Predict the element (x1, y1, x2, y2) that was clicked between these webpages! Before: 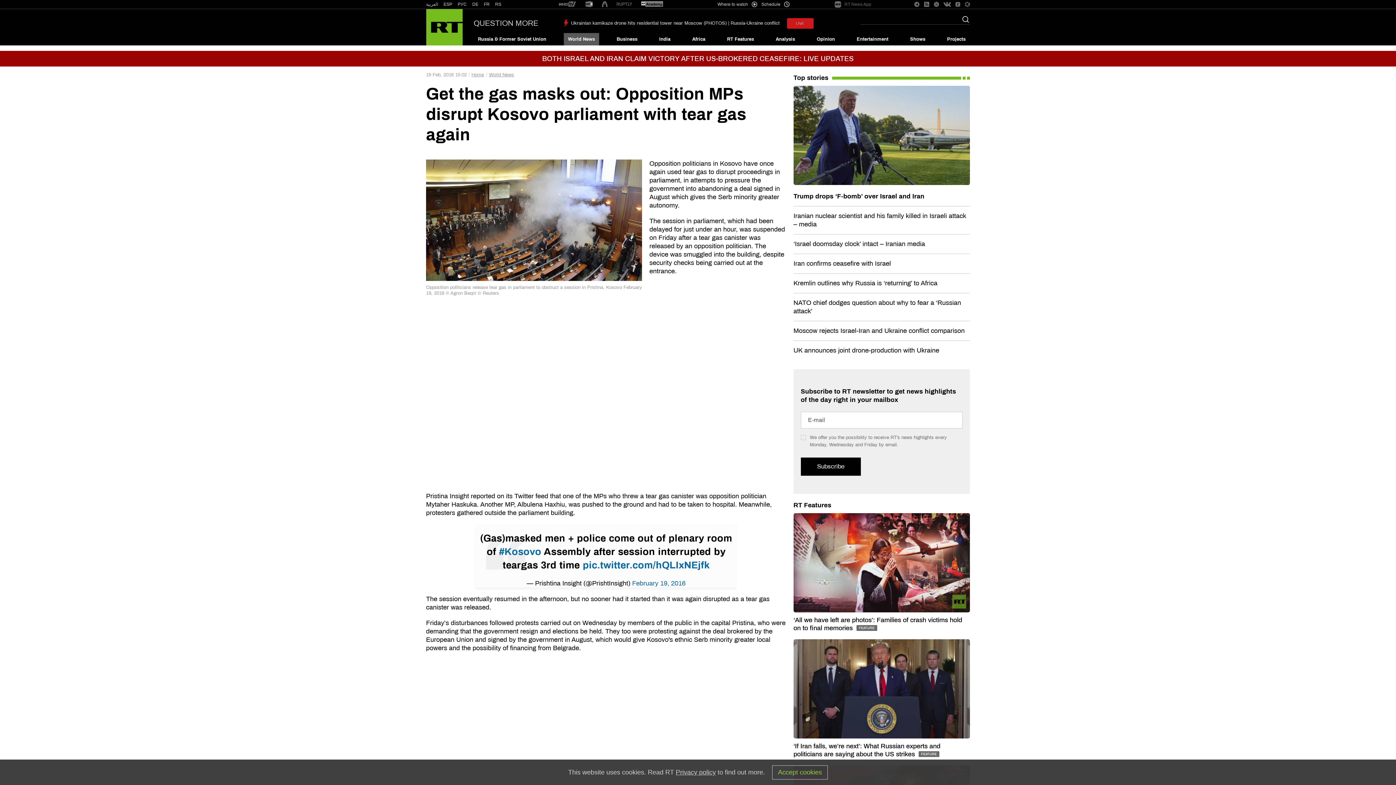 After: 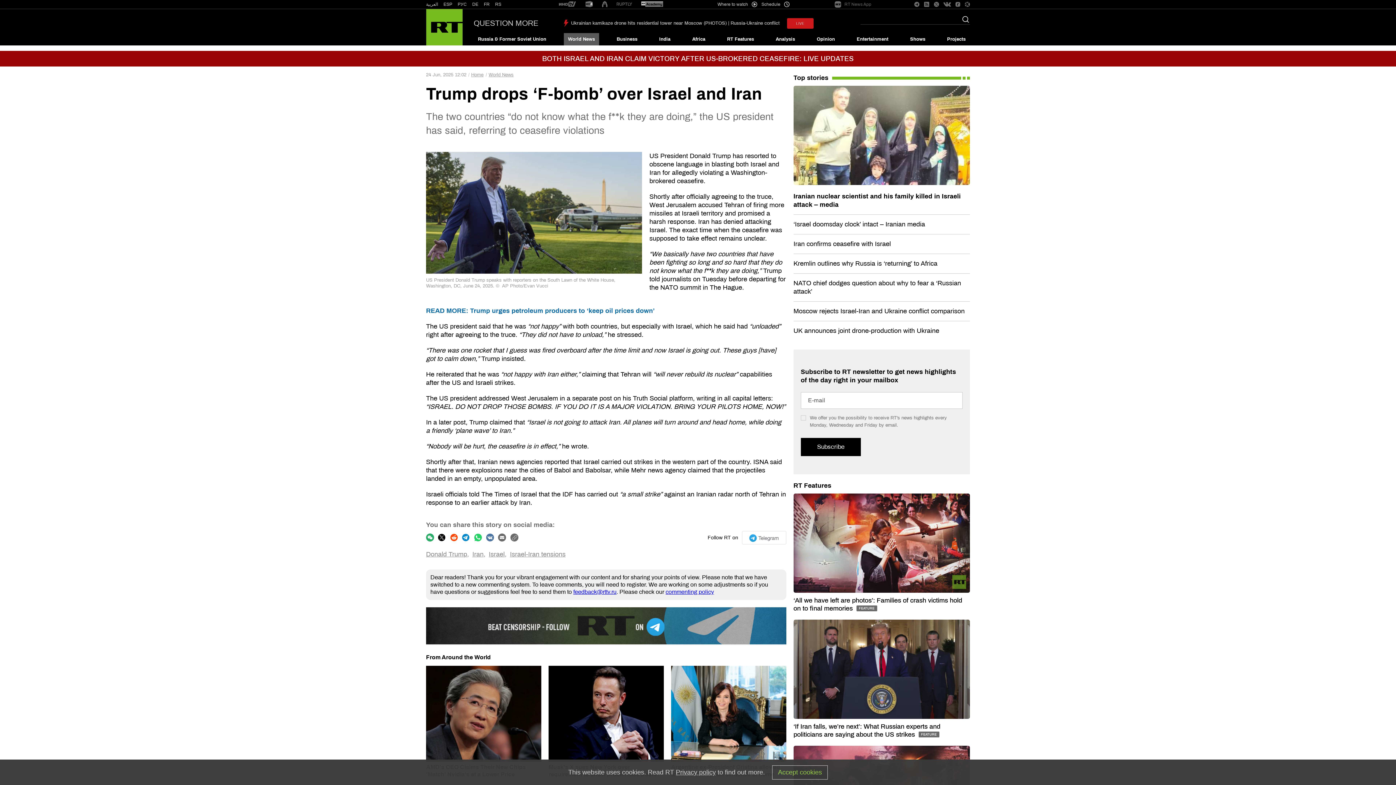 Action: bbox: (793, 192, 924, 199) label: Trump drops ‘F-bomb’ over Israel and Iran